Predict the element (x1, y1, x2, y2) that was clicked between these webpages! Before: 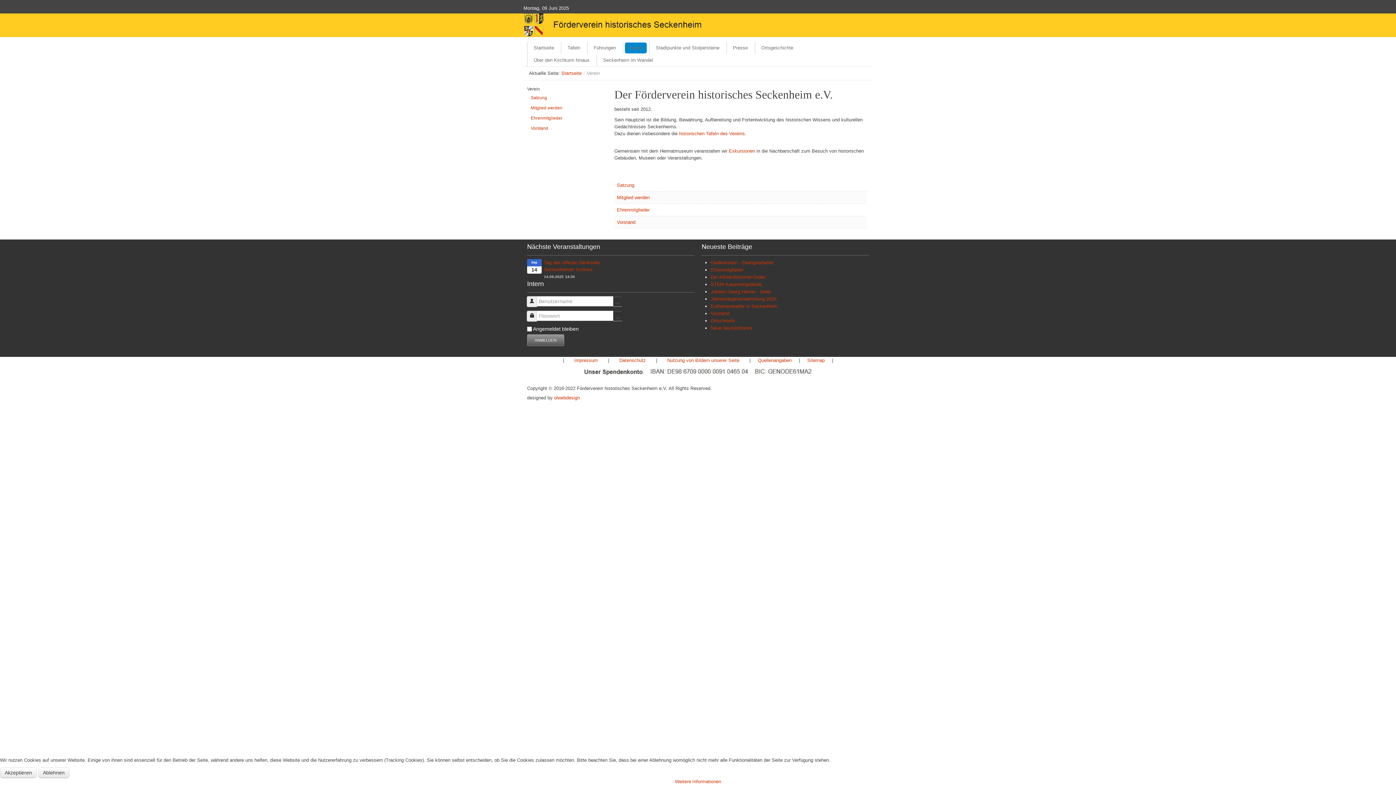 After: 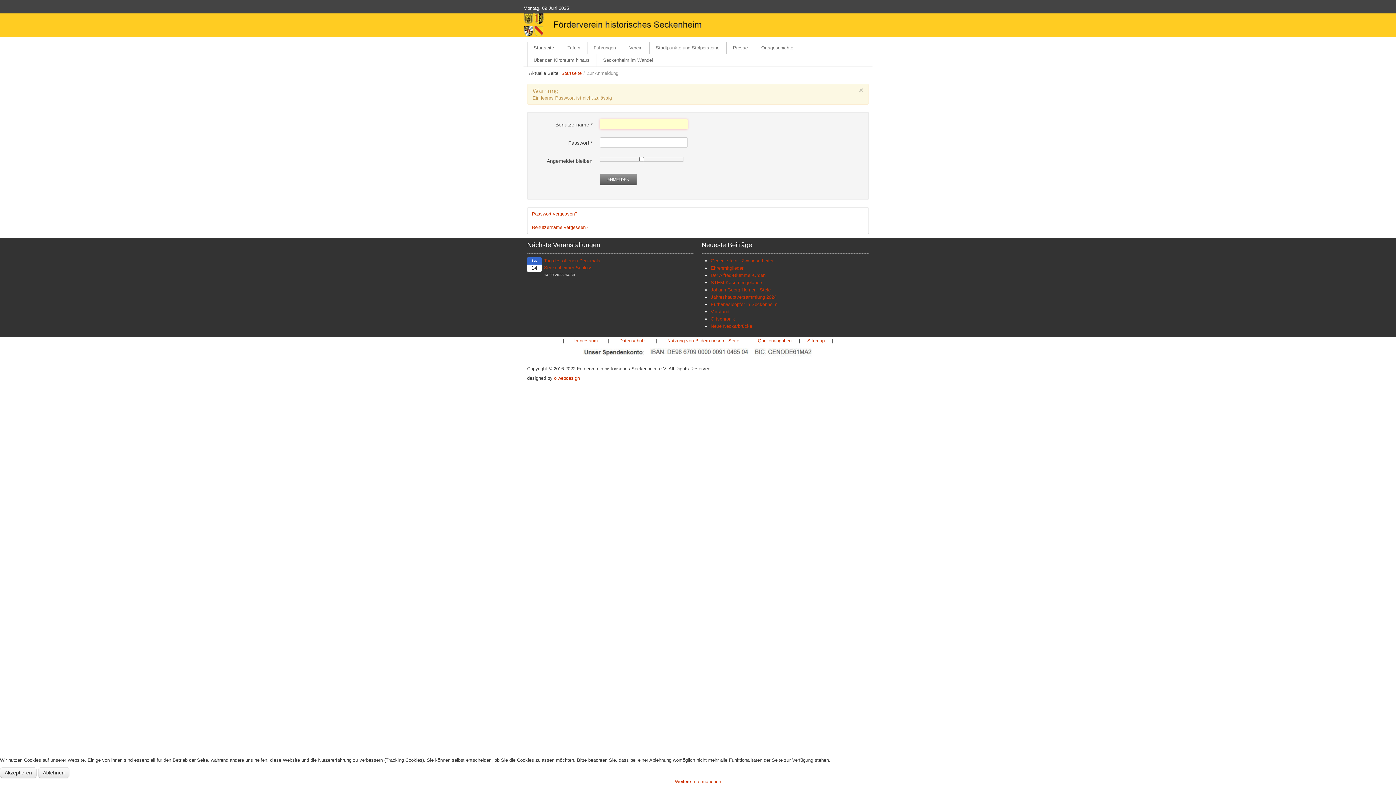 Action: bbox: (527, 334, 564, 346) label: ANMELDEN